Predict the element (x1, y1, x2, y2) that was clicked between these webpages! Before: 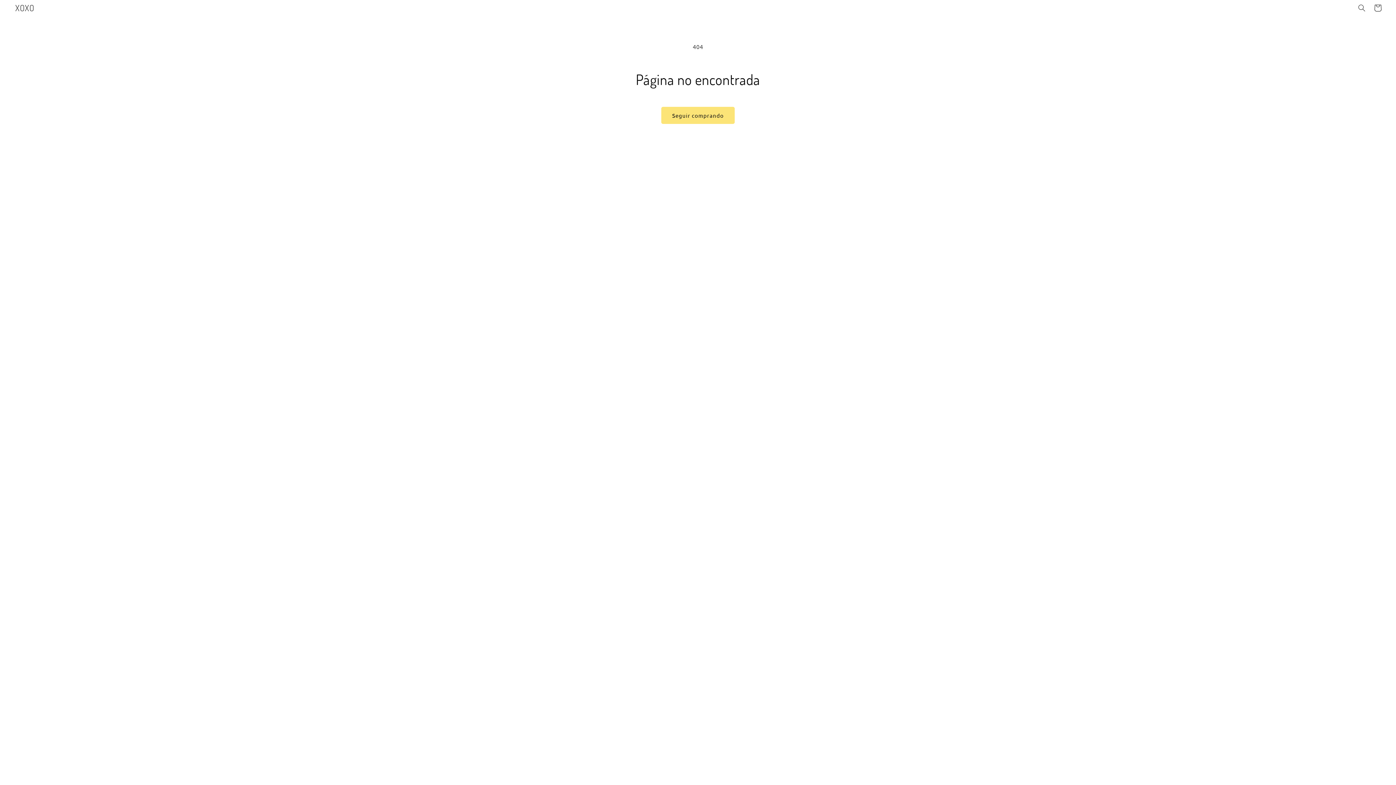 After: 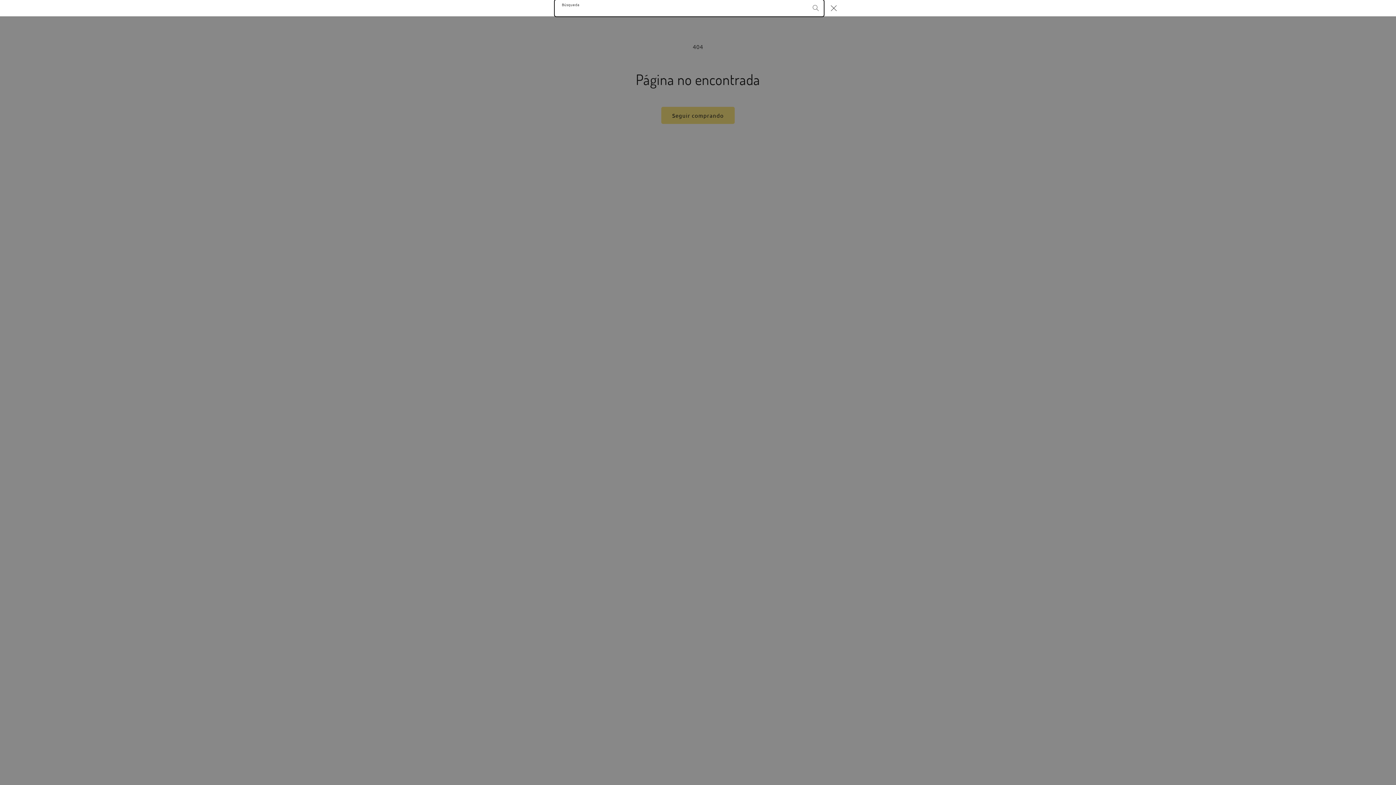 Action: bbox: (1354, 0, 1370, 16) label: Búsqueda